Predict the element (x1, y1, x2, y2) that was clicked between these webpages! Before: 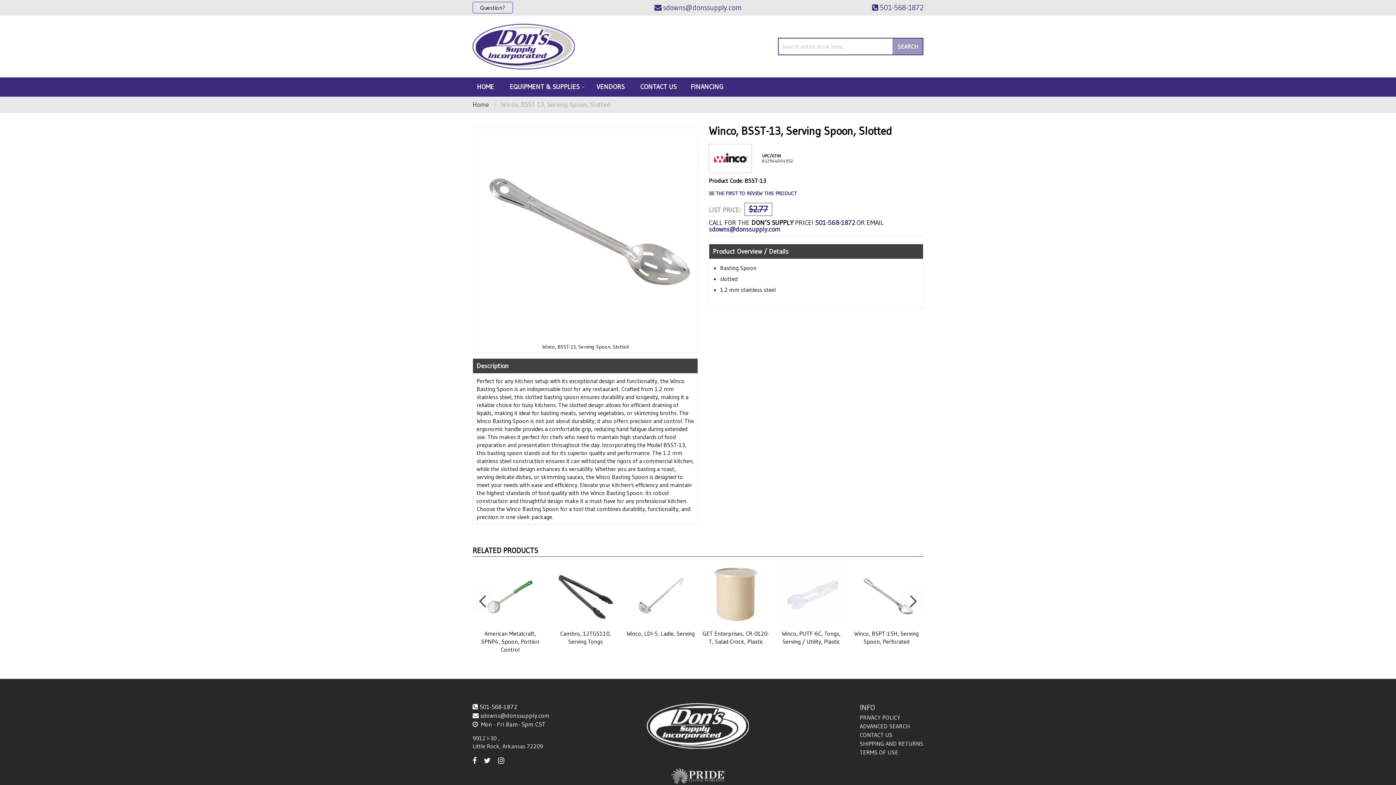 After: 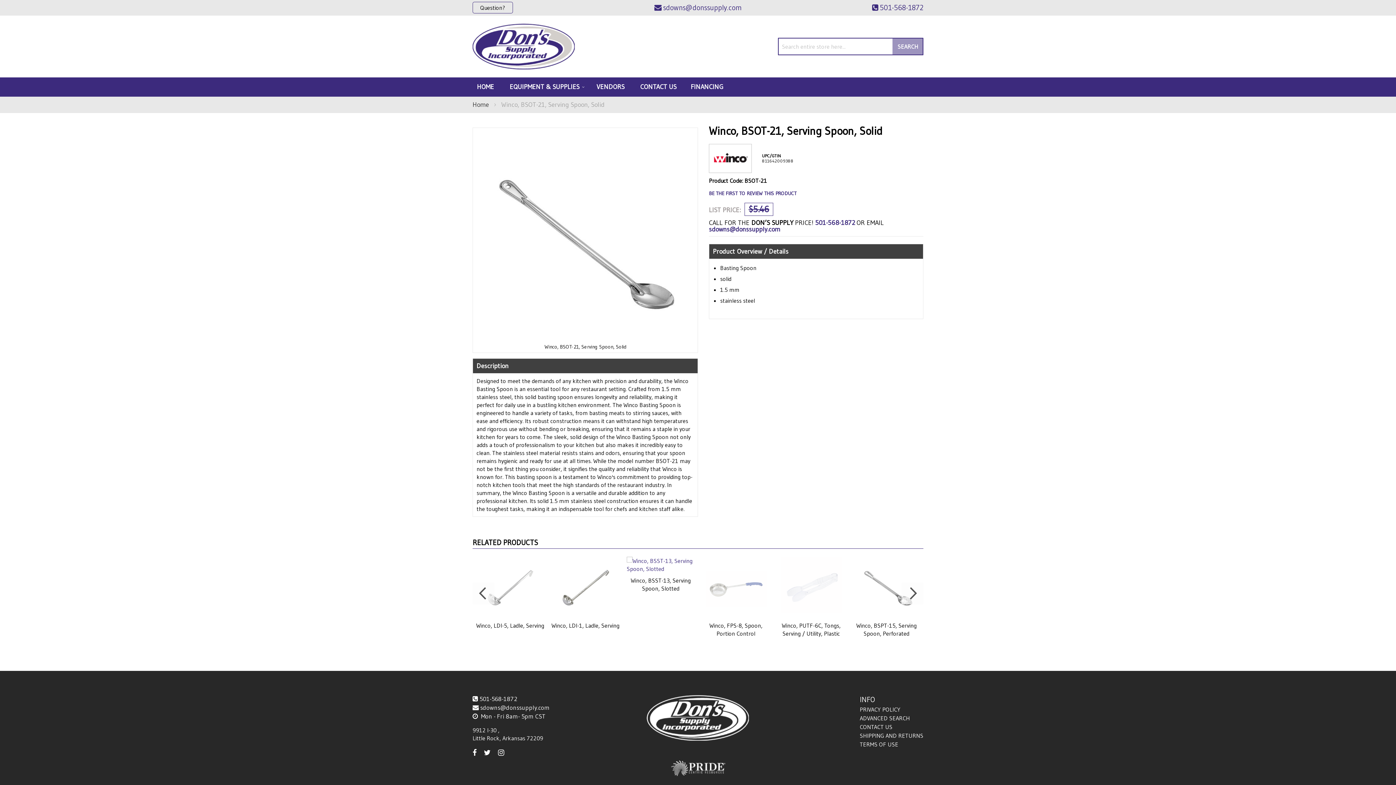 Action: bbox: (548, 561, 623, 649) label: Winco, BSOT-21, Serving Spoon, Solid